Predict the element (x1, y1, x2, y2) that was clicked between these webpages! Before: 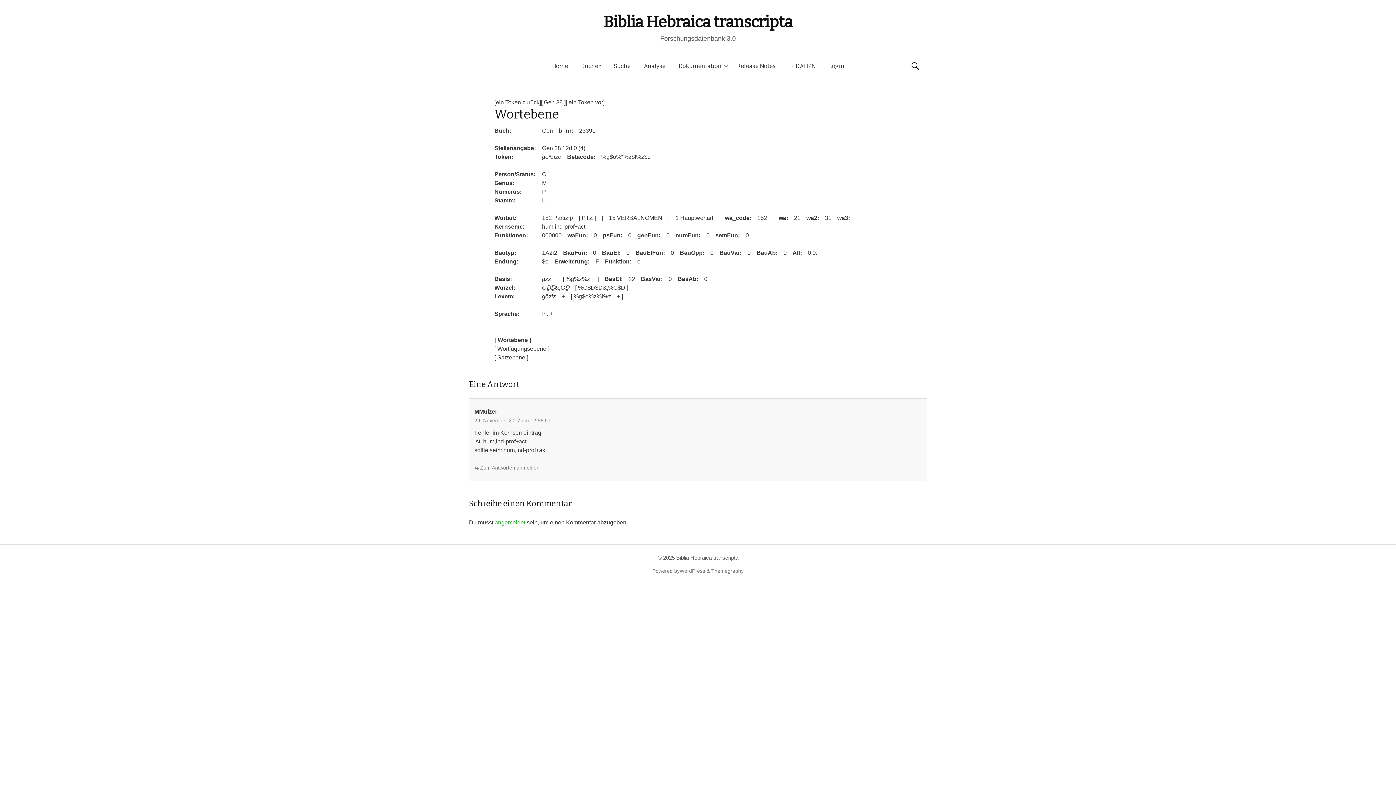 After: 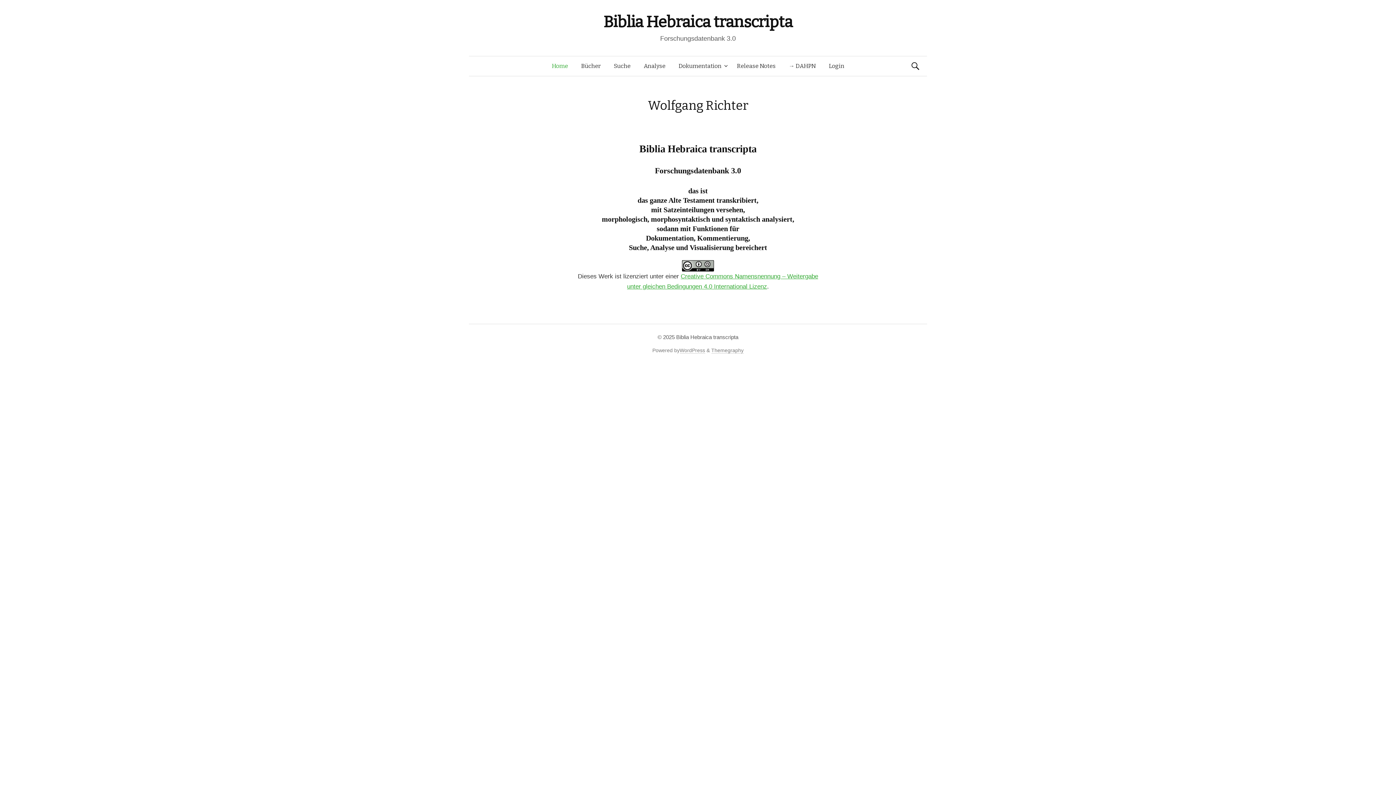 Action: label: Home bbox: (545, 56, 574, 76)